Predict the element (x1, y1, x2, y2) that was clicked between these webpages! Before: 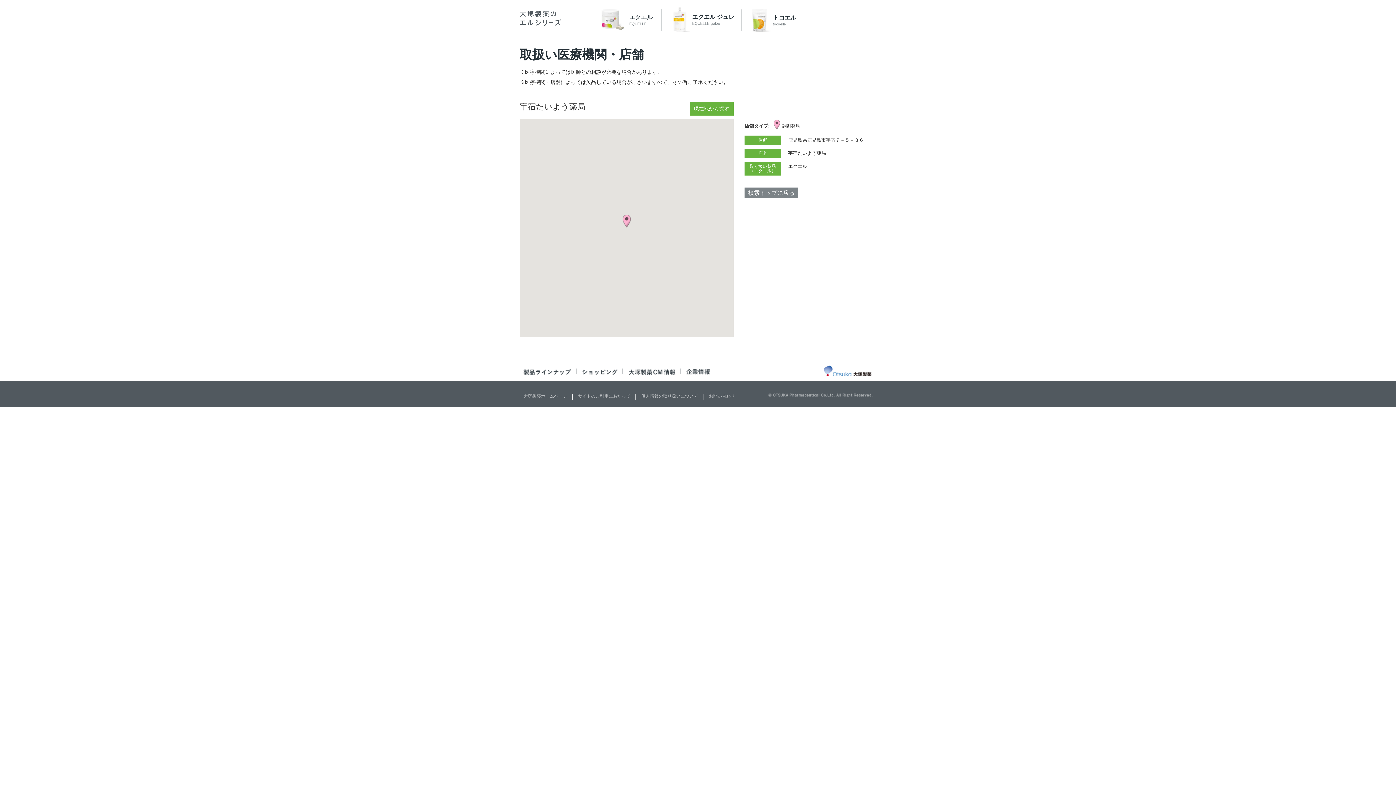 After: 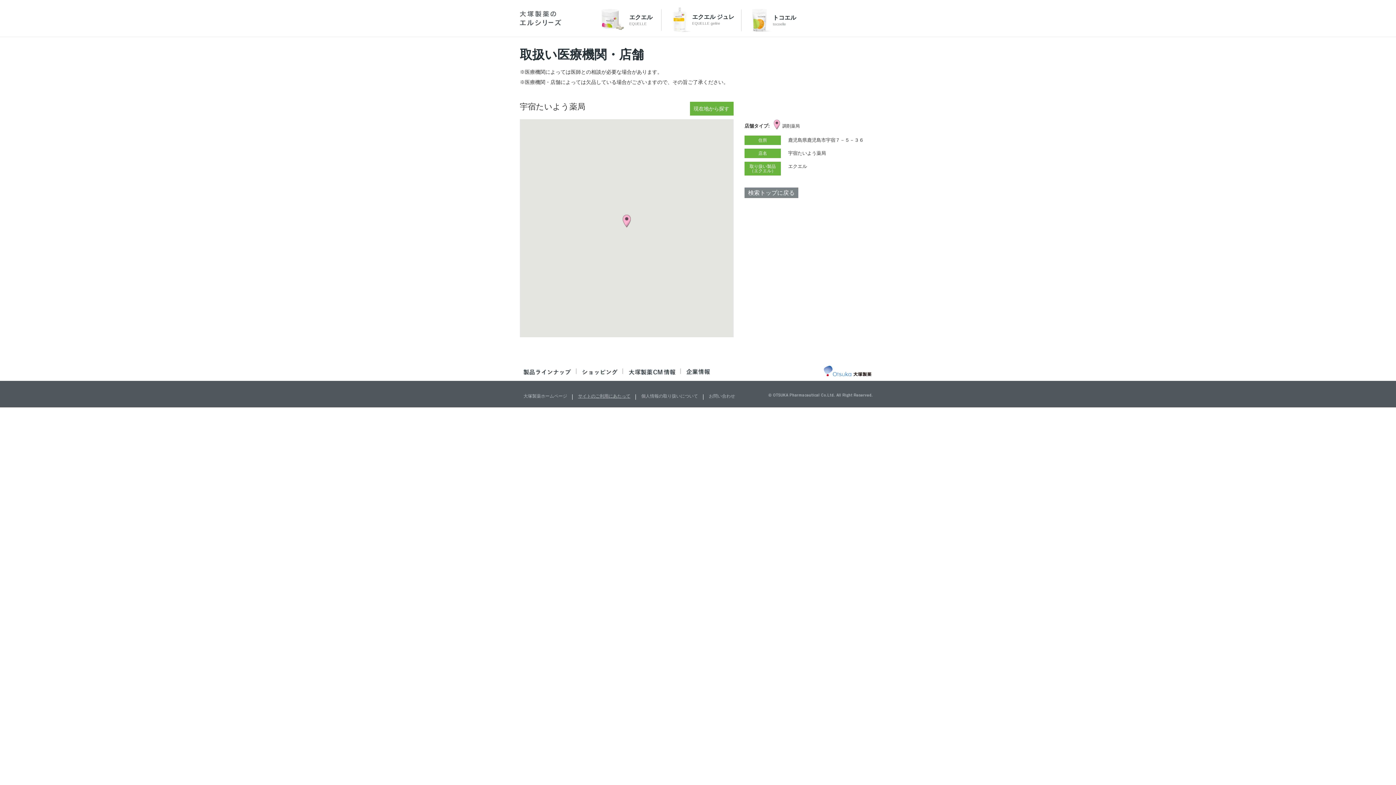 Action: bbox: (578, 393, 630, 398) label: サイトのご利用にあたって